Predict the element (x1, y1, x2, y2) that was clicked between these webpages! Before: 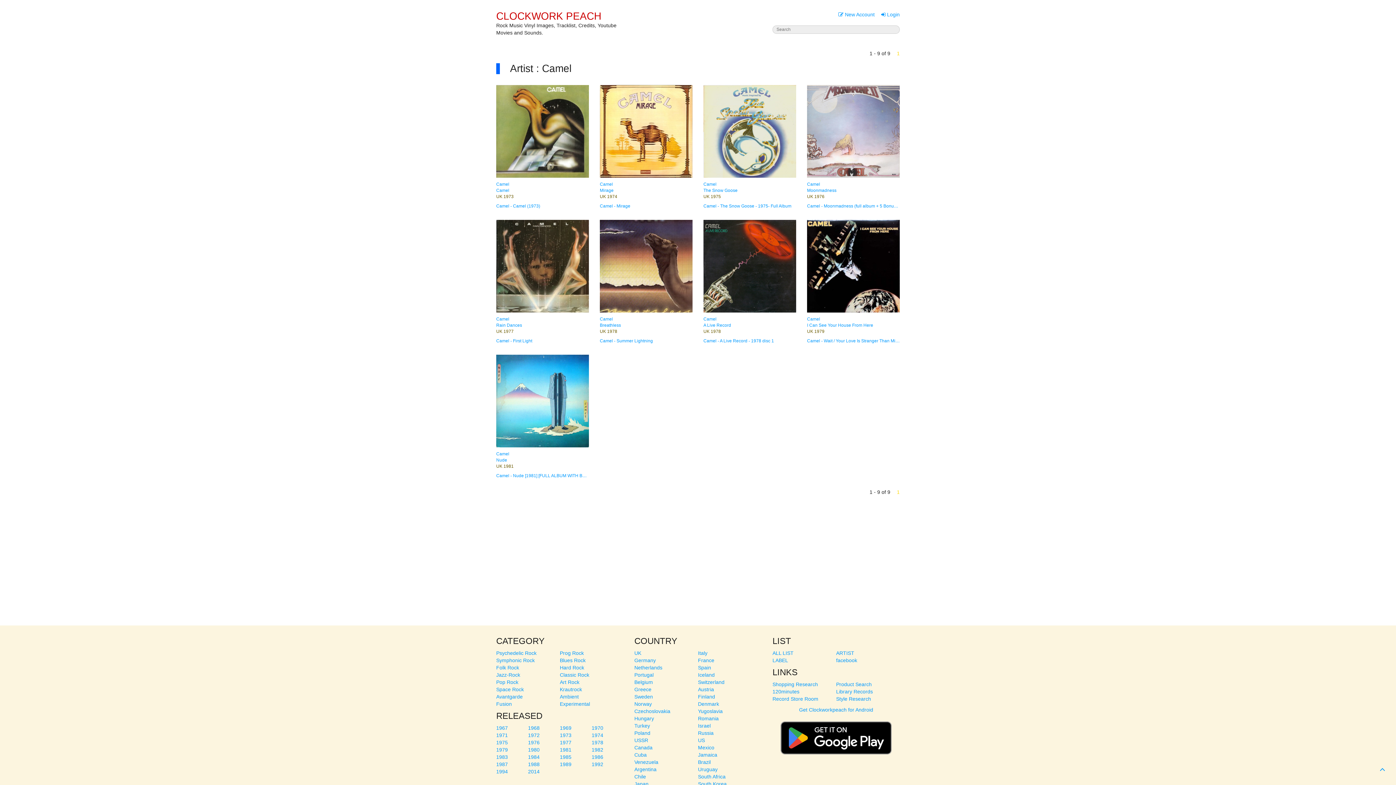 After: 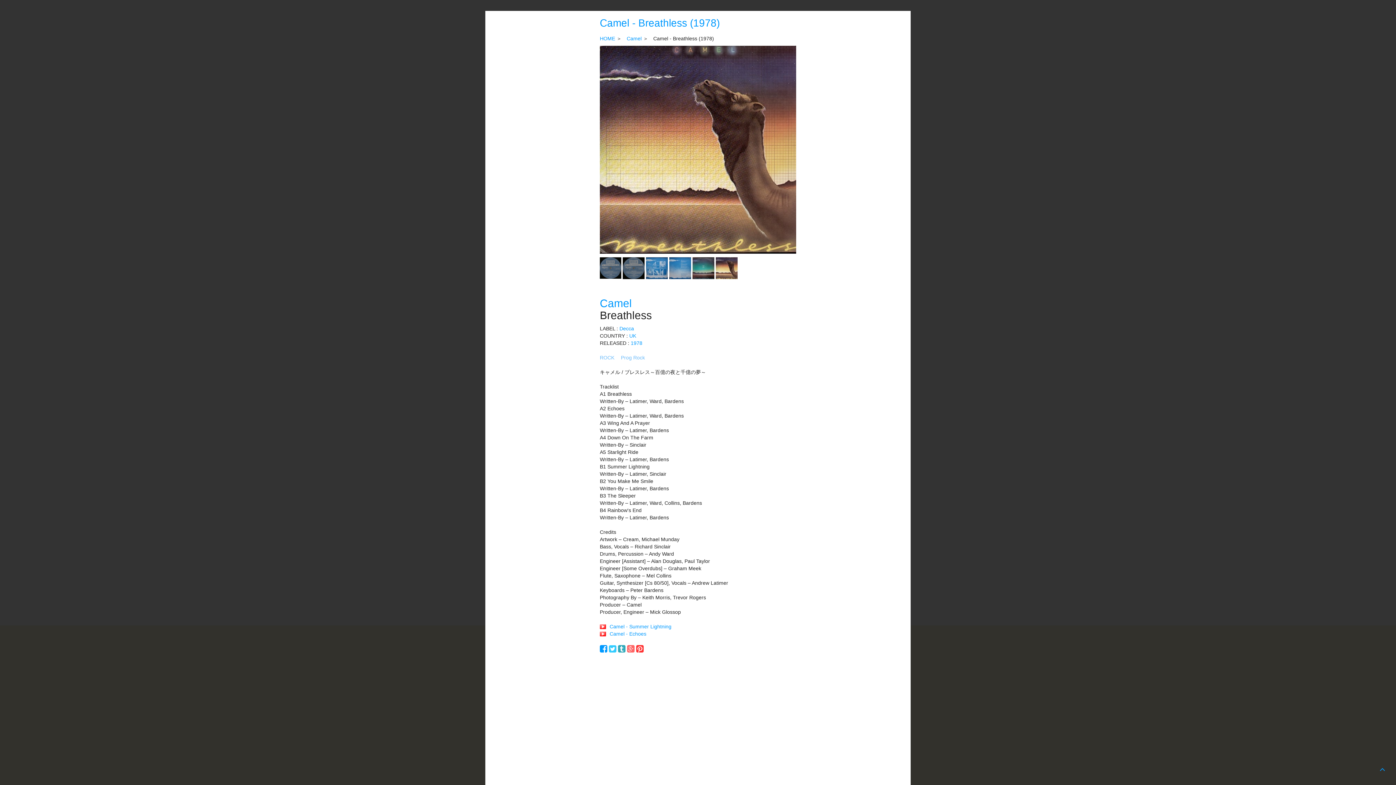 Action: label: Camel
Breathless
UK 1978 bbox: (600, 220, 692, 334)